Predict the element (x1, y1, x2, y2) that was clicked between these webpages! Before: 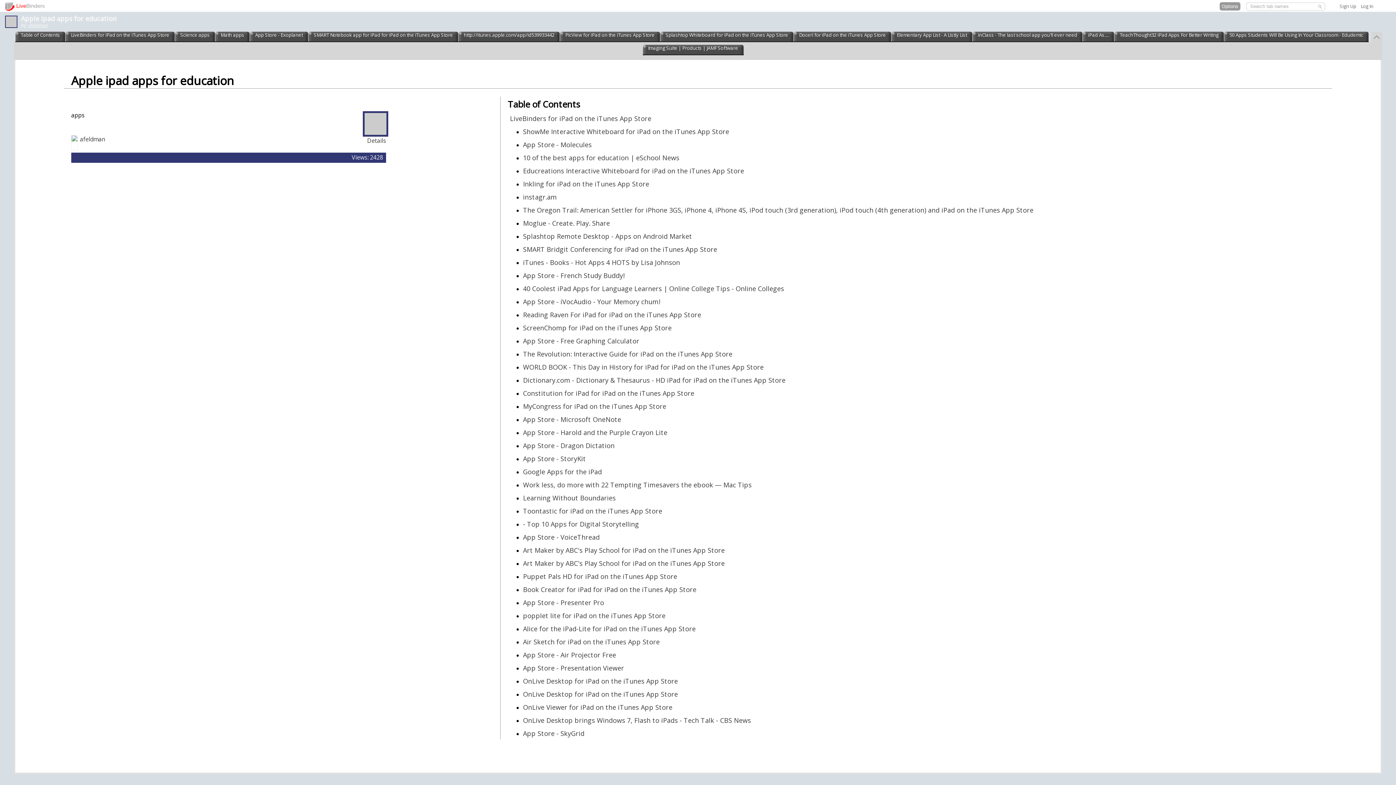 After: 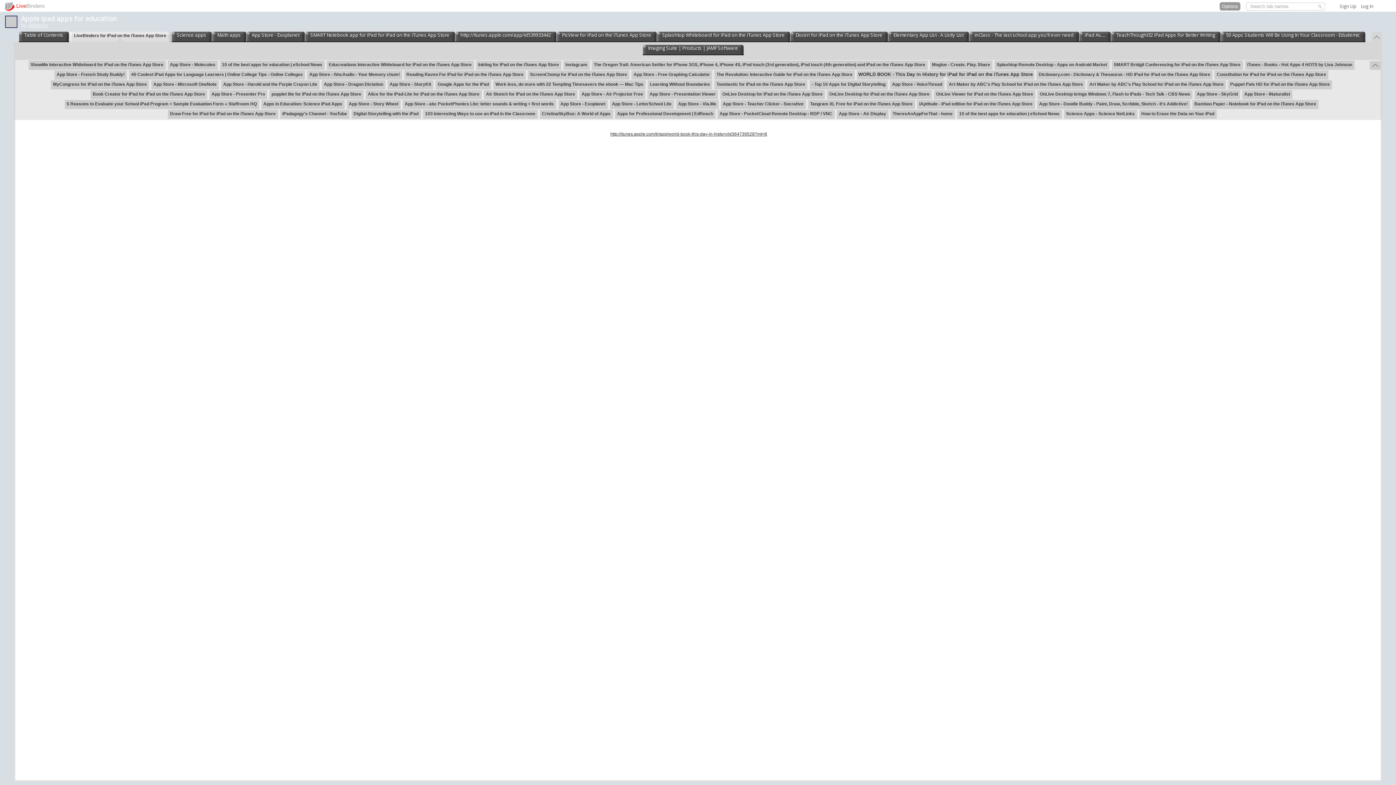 Action: label: WORLD BOOK - This Day in History for iPad for iPad on the iTunes App Store bbox: (523, 362, 763, 371)